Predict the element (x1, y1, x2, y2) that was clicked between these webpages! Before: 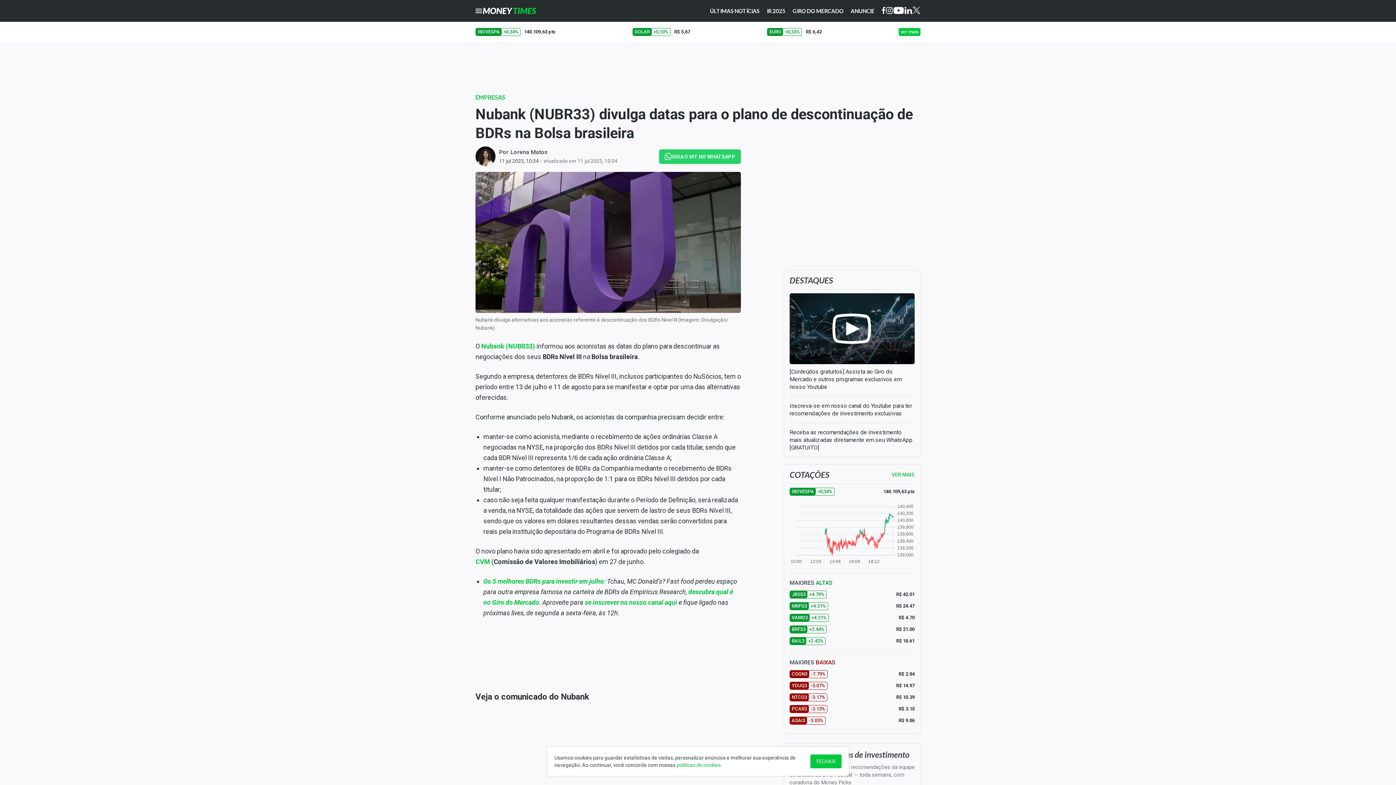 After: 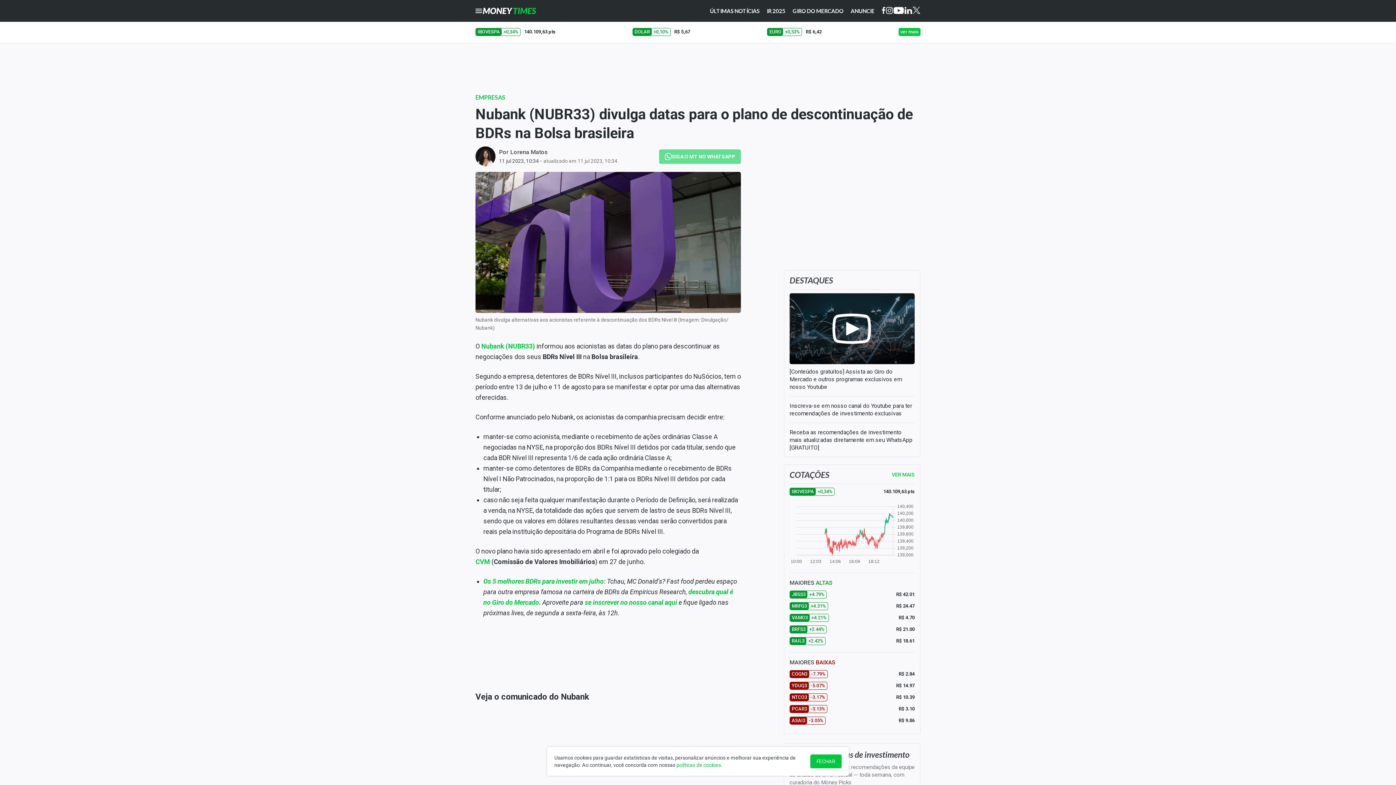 Action: label: SIGA O MT NO WHATSAPP bbox: (659, 149, 741, 163)